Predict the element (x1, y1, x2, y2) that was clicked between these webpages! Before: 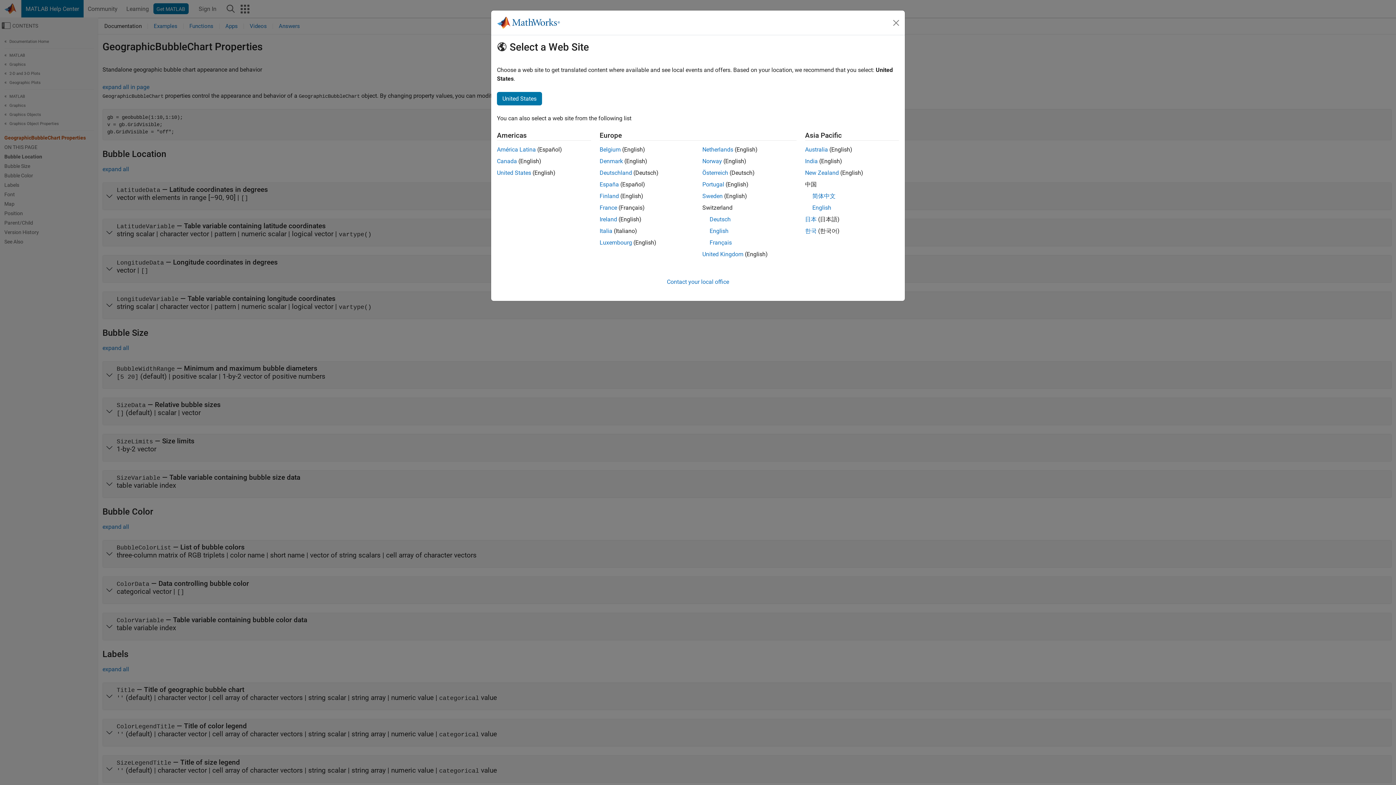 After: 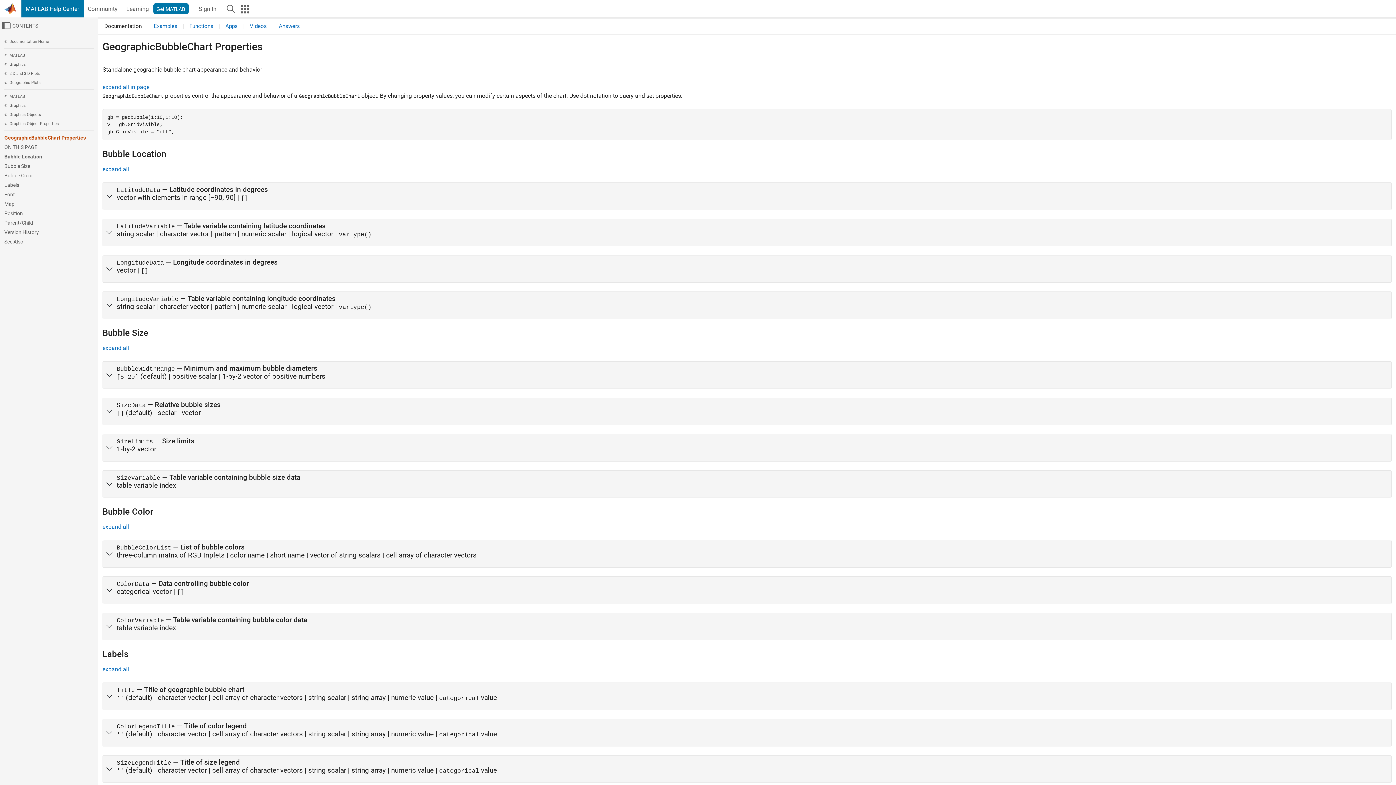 Action: bbox: (805, 157, 818, 164) label: India